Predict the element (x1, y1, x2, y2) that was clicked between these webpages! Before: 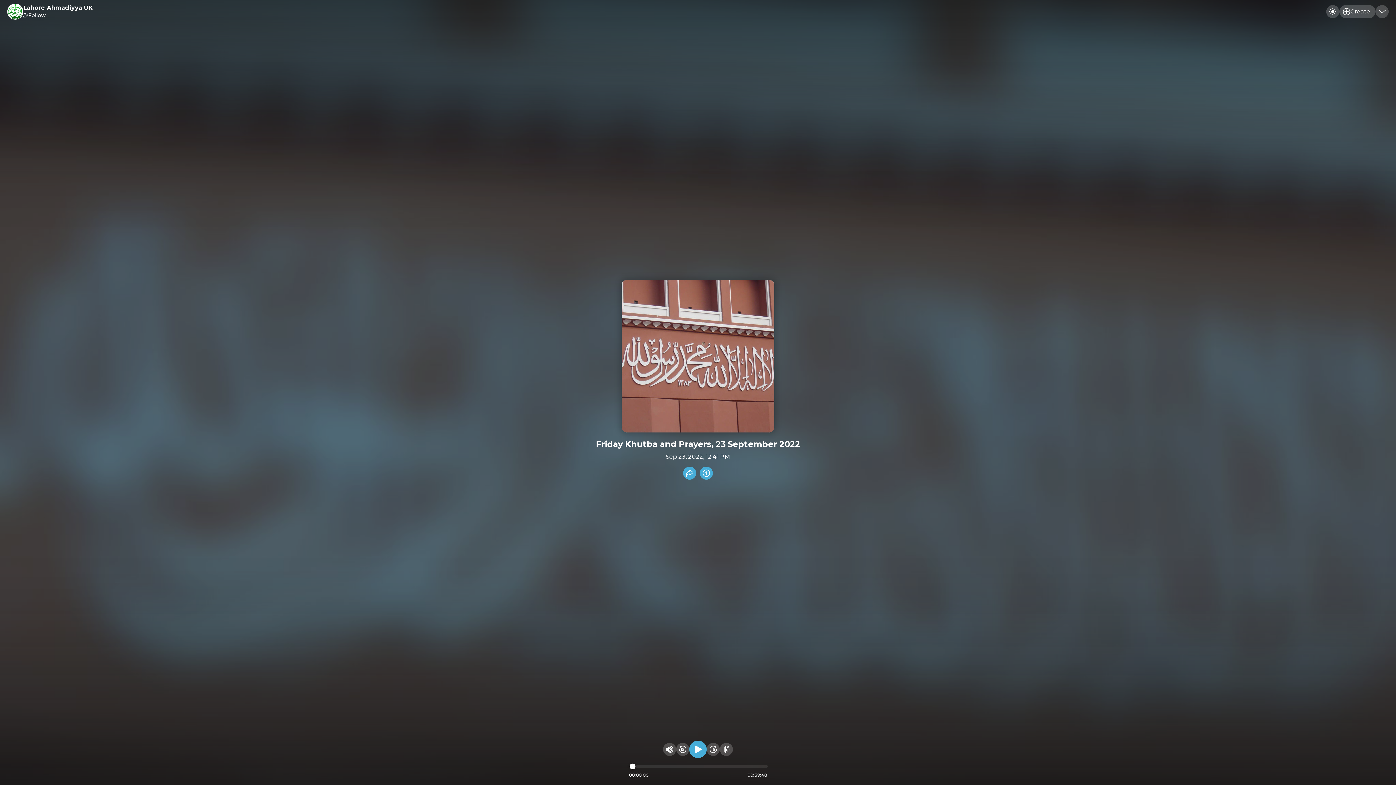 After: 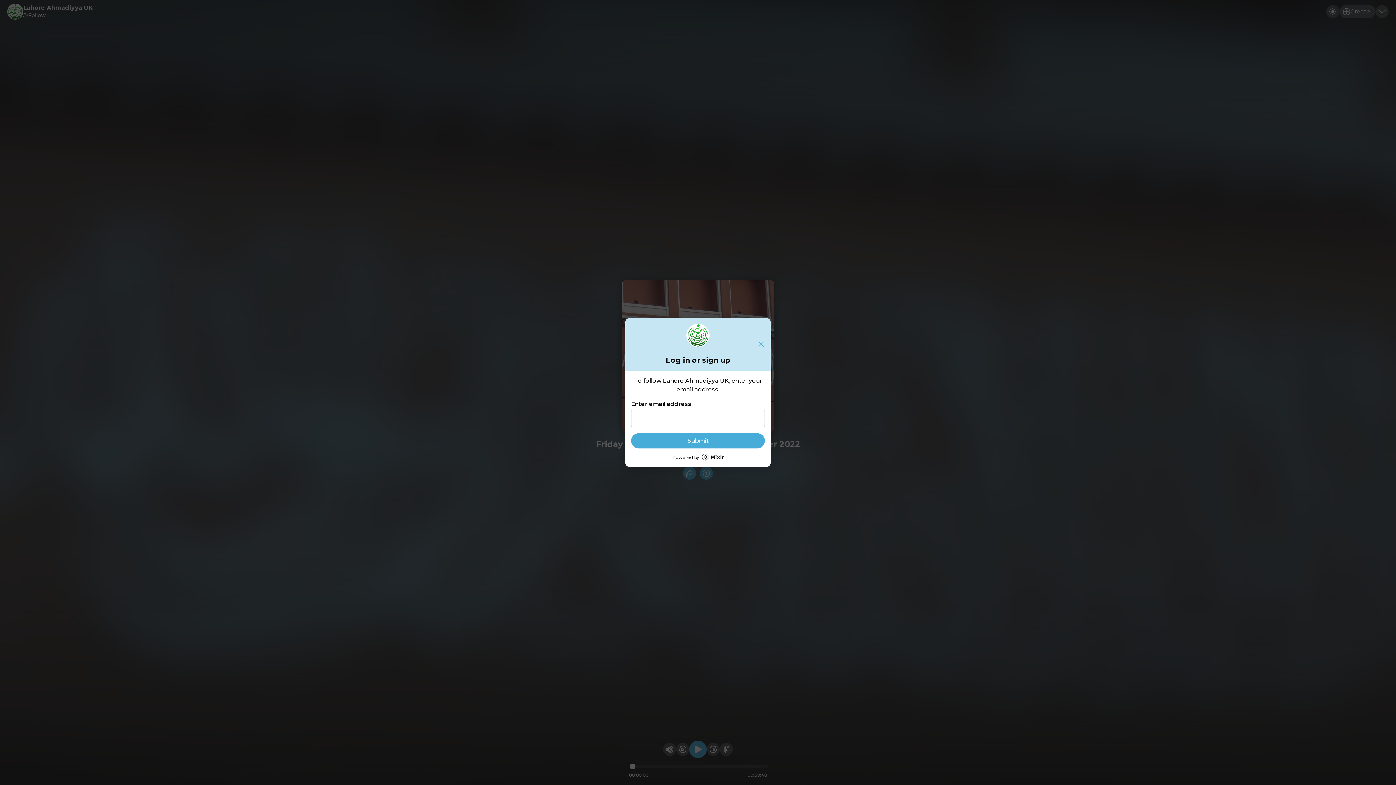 Action: label: Follow bbox: (23, 11, 45, 19)